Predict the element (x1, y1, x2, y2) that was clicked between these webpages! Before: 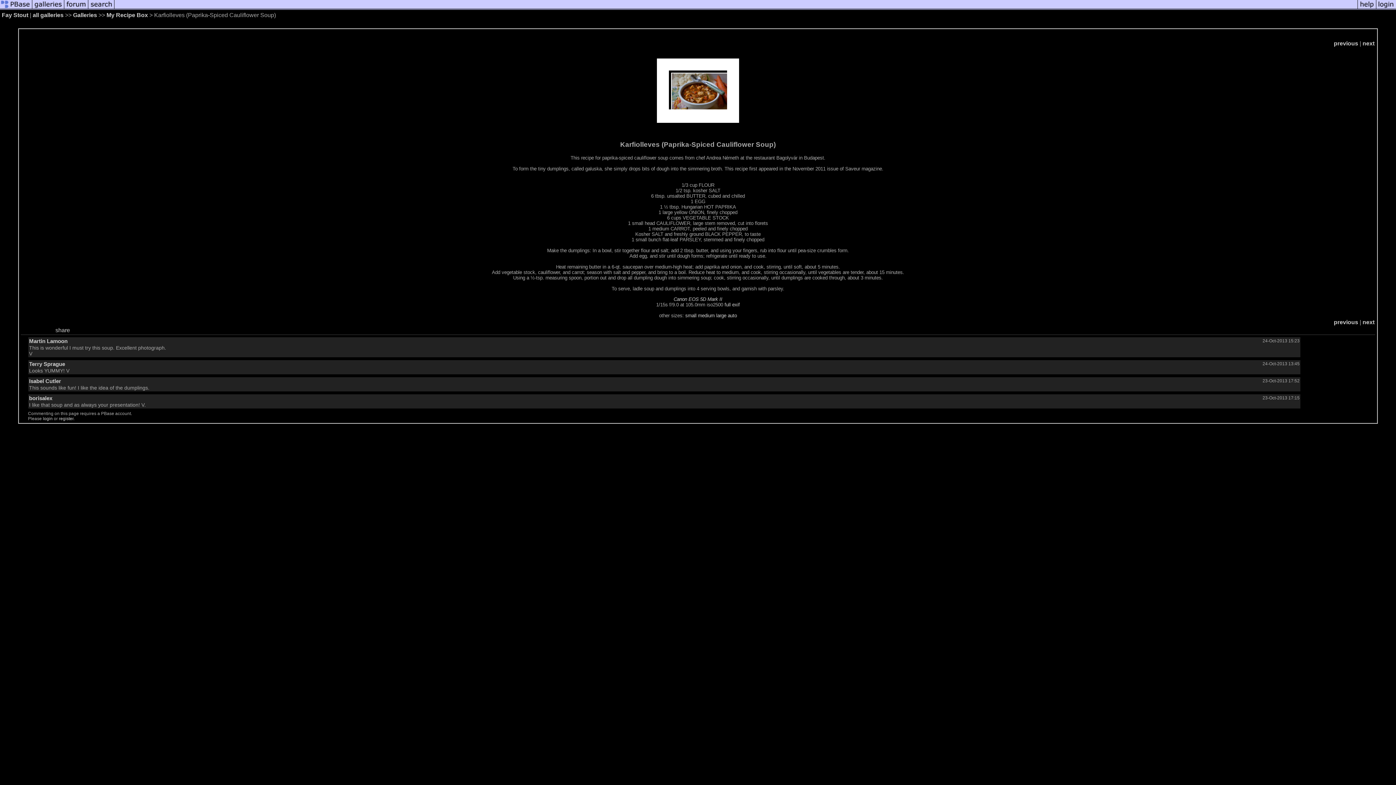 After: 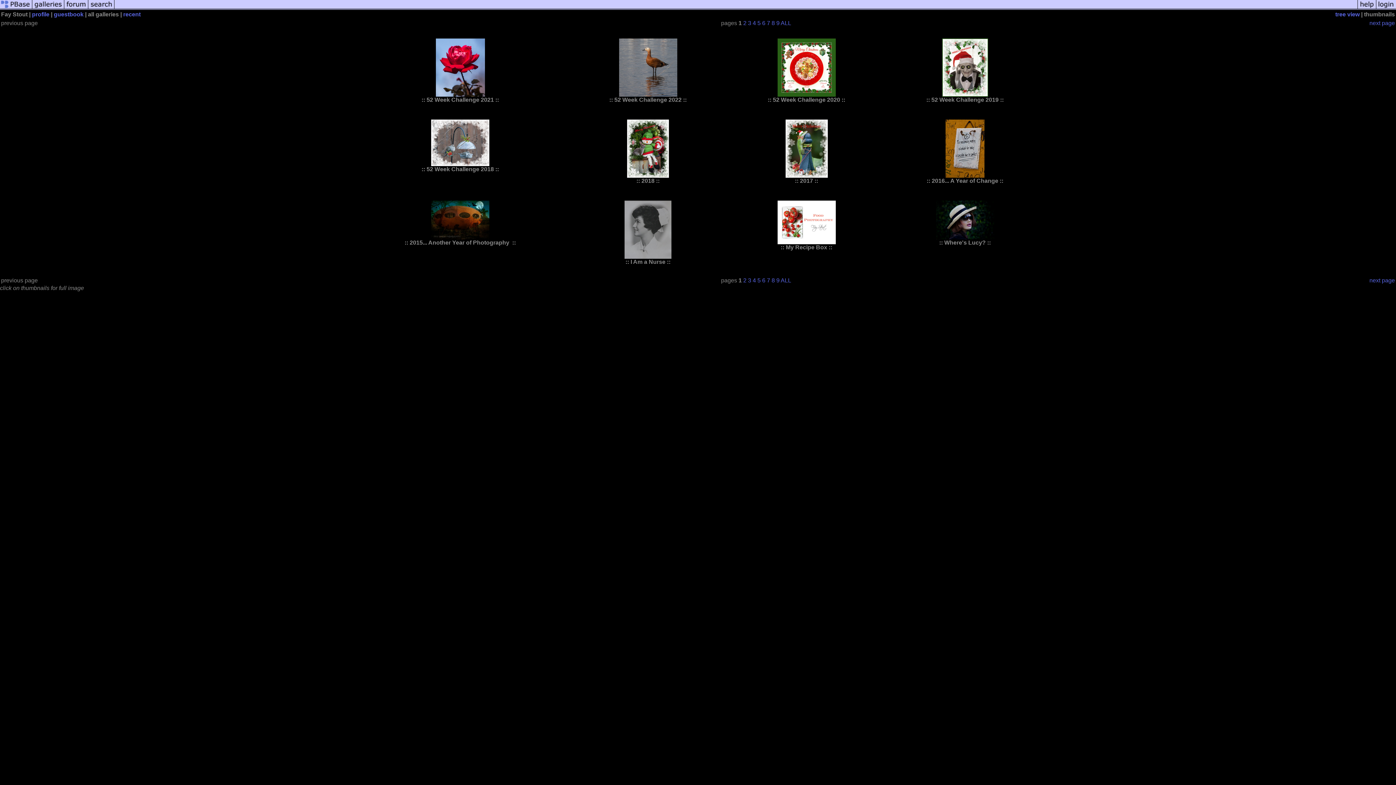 Action: bbox: (32, 12, 63, 18) label: all galleries